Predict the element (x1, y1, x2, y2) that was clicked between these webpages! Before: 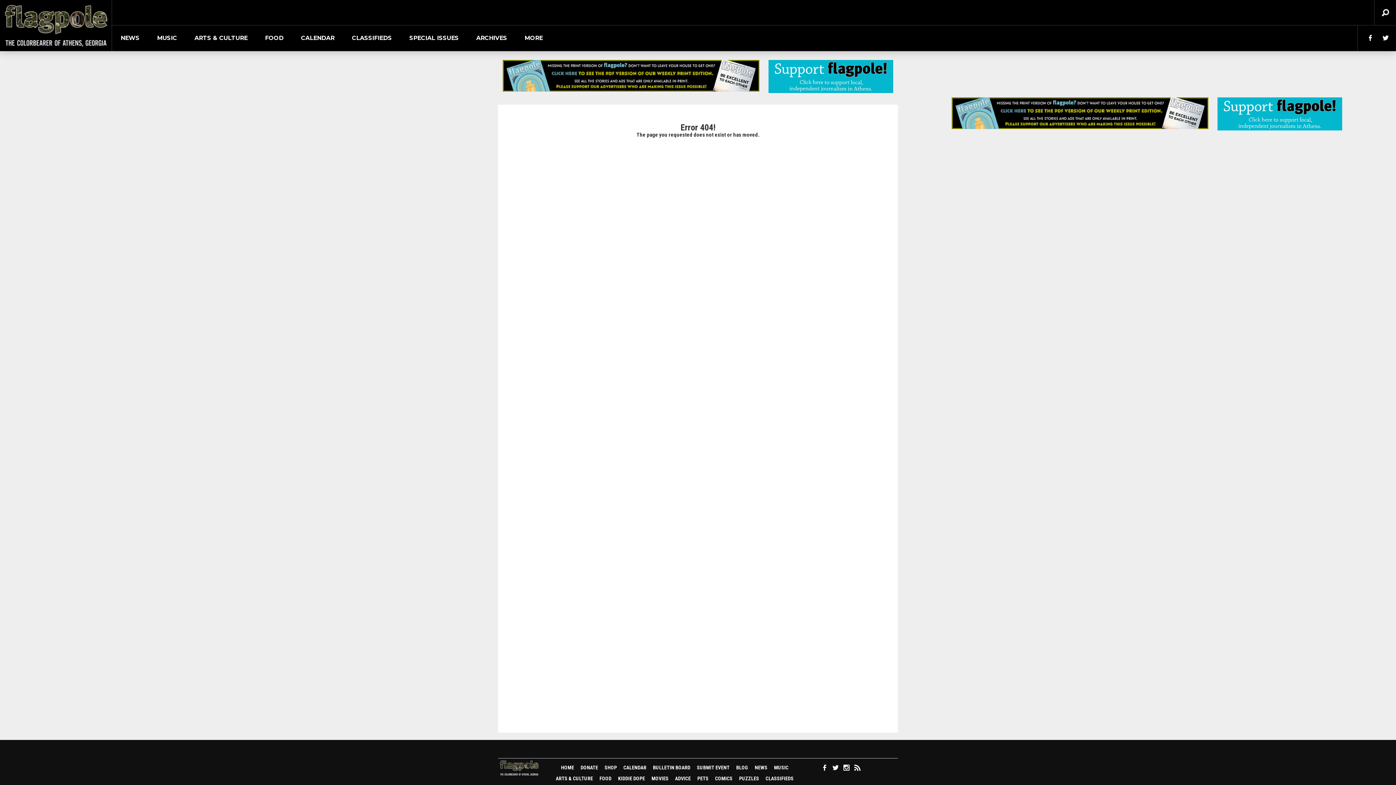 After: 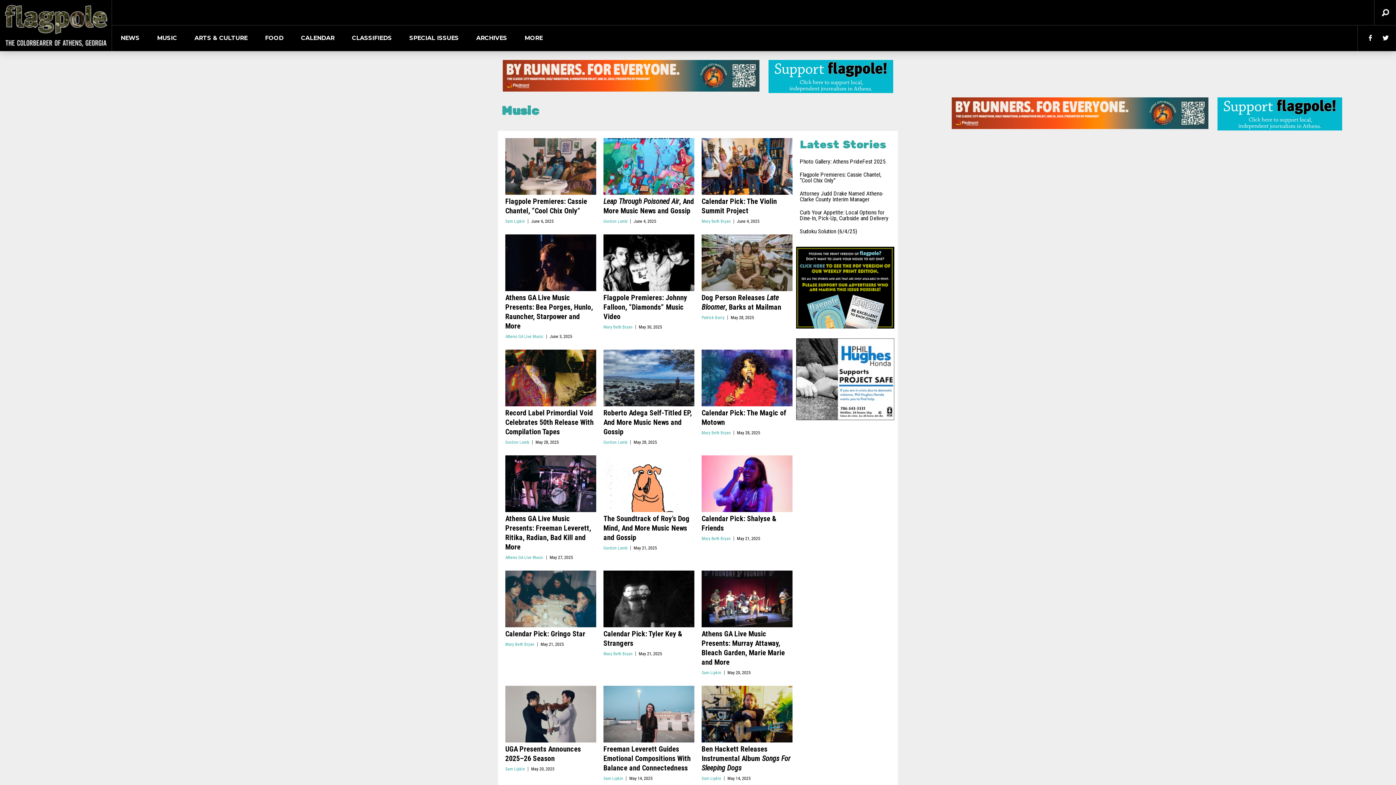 Action: label: MUSIC bbox: (148, 25, 185, 50)